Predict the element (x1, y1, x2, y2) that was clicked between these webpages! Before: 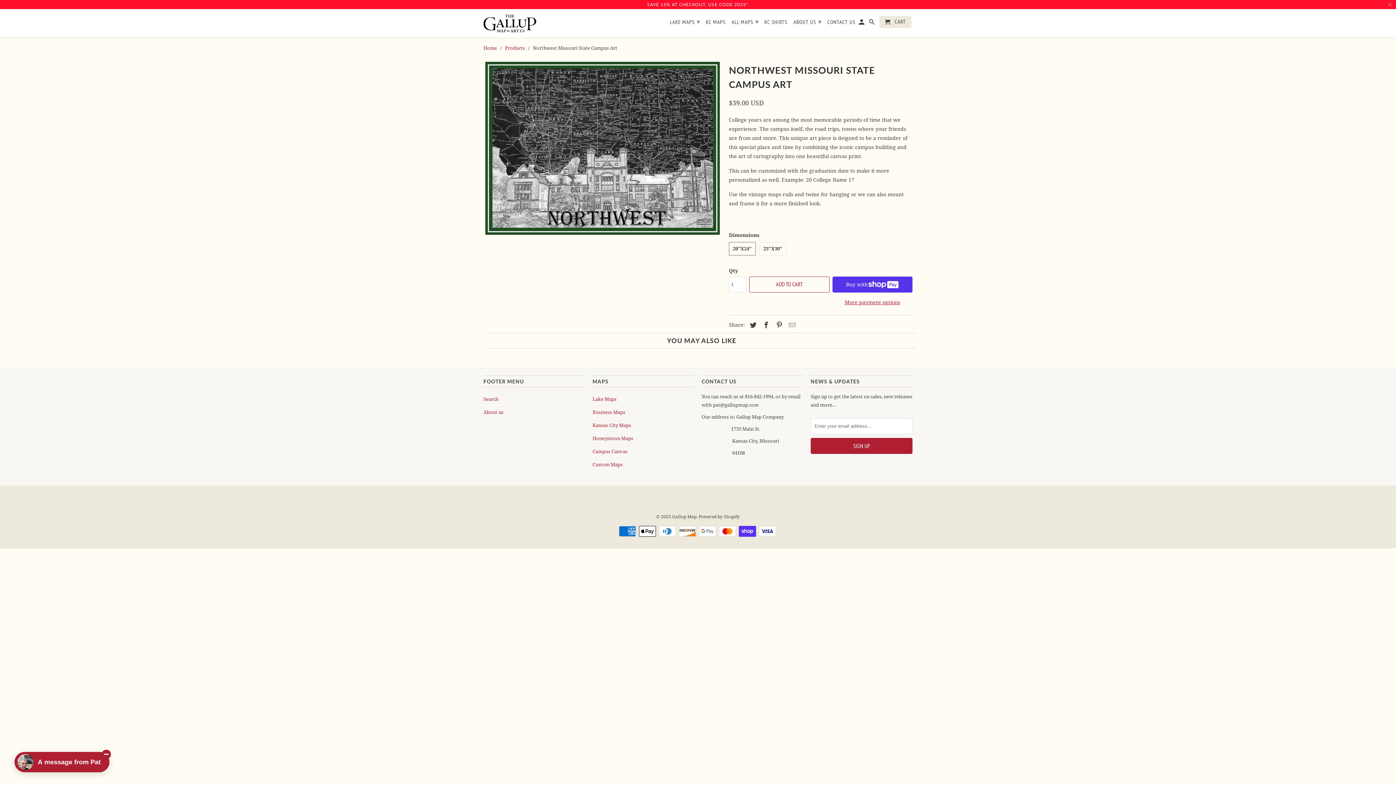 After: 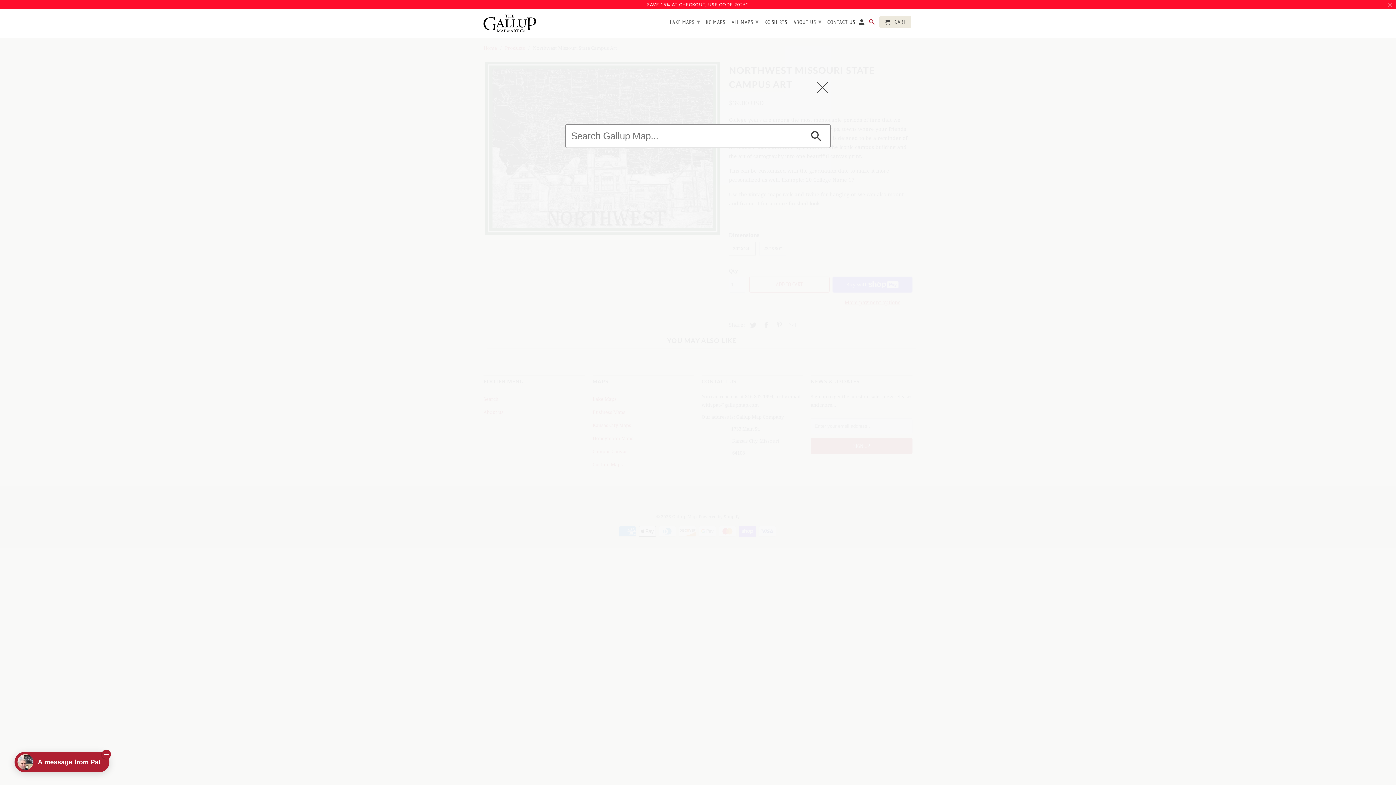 Action: bbox: (869, 18, 875, 28)